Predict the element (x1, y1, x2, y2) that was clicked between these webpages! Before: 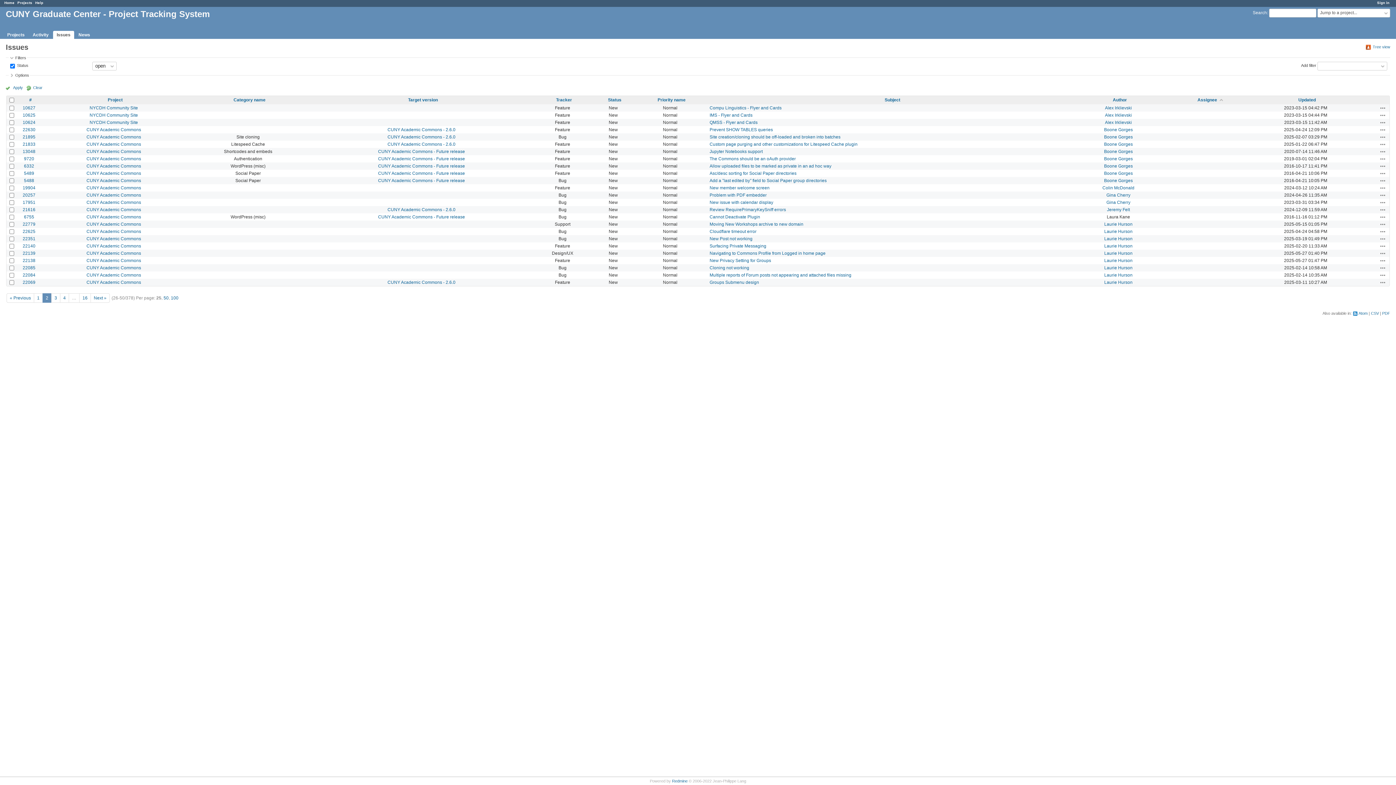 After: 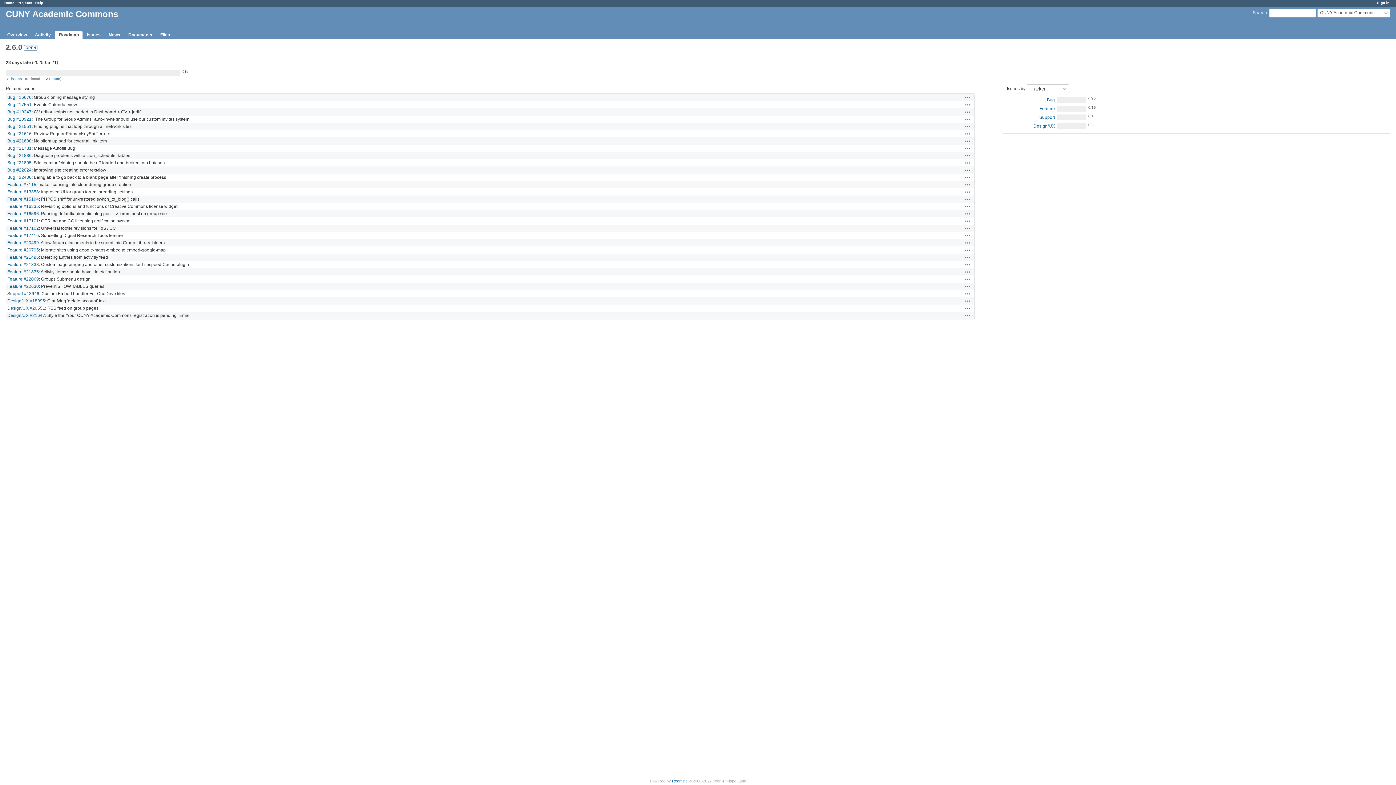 Action: bbox: (387, 141, 455, 146) label: CUNY Academic Commons - 2.6.0